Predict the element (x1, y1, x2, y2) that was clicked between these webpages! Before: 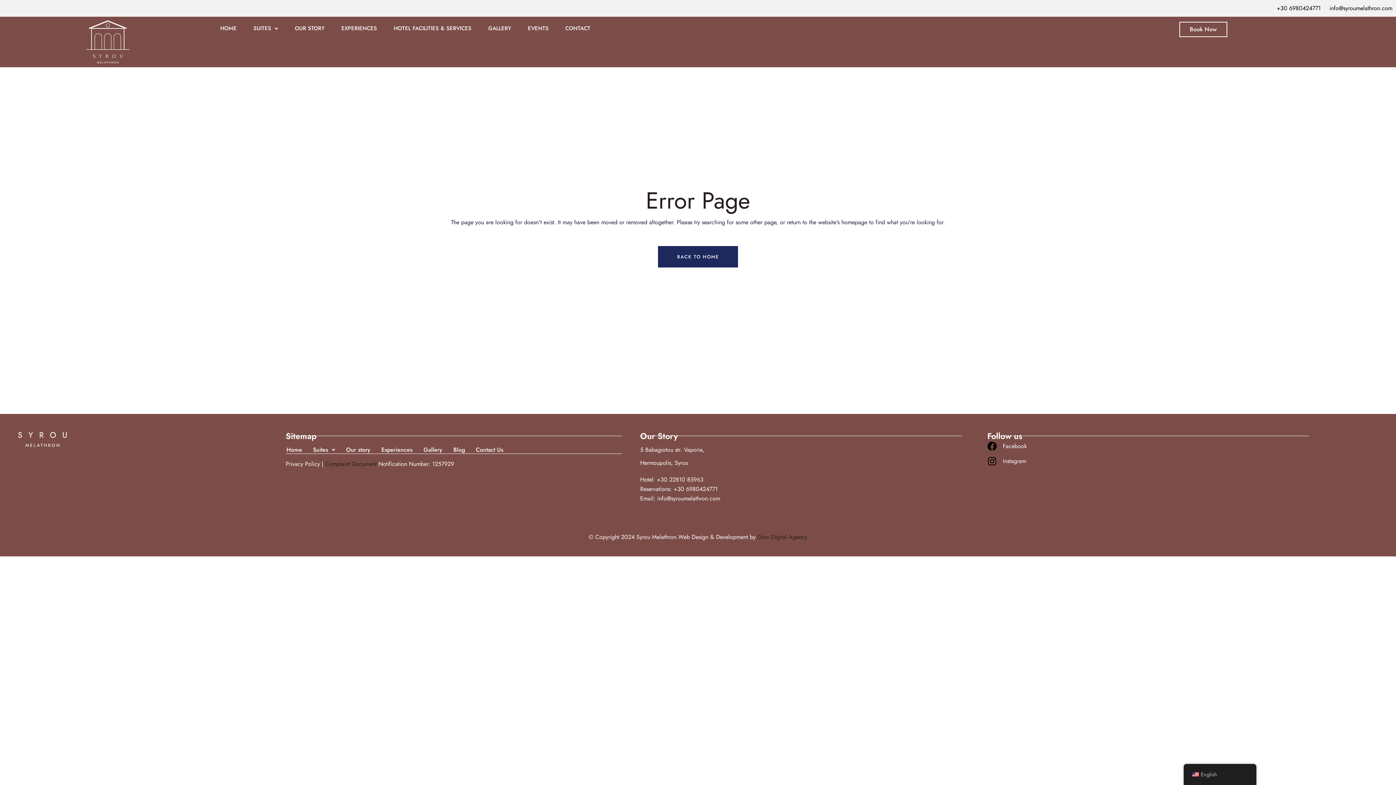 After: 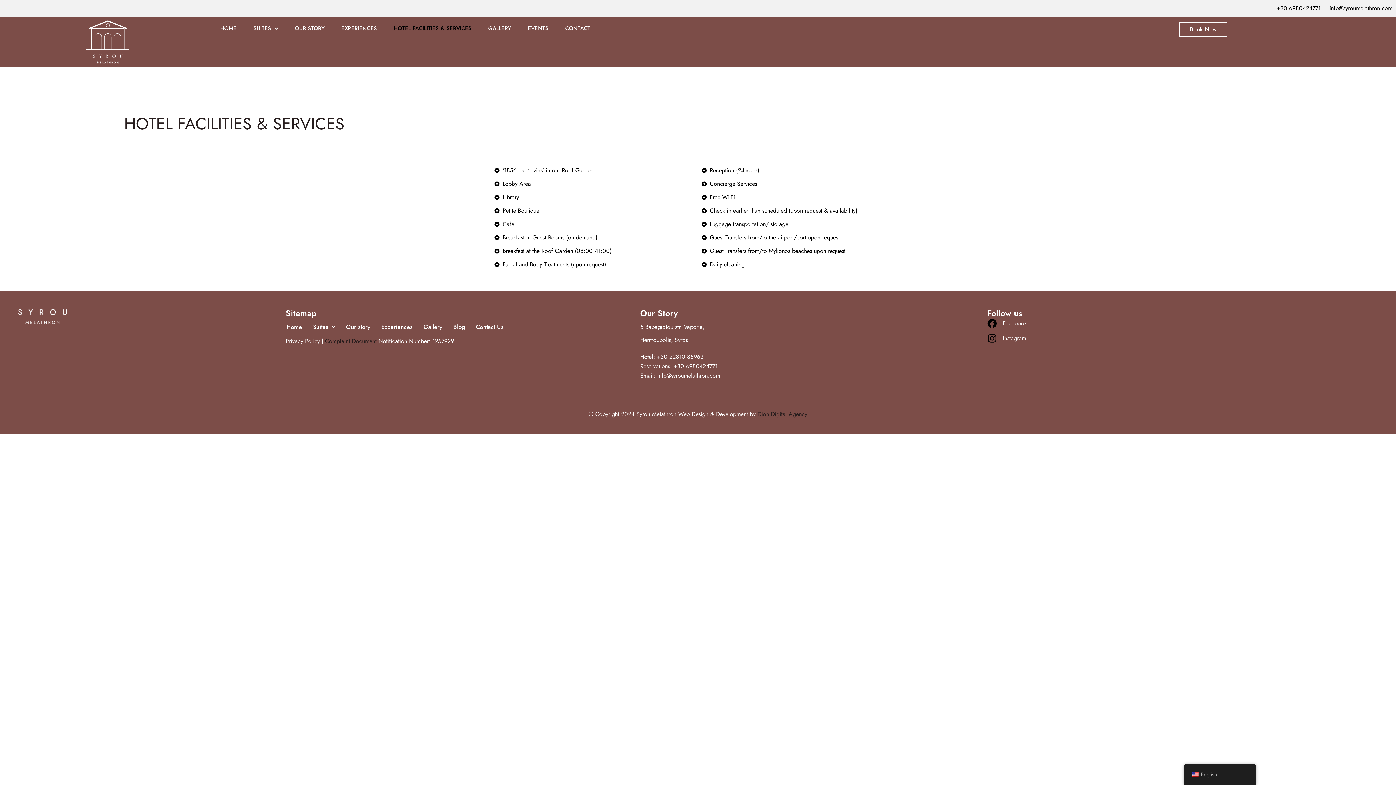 Action: bbox: (385, 20, 480, 36) label: HOTEL FACILITIES & SERVICES